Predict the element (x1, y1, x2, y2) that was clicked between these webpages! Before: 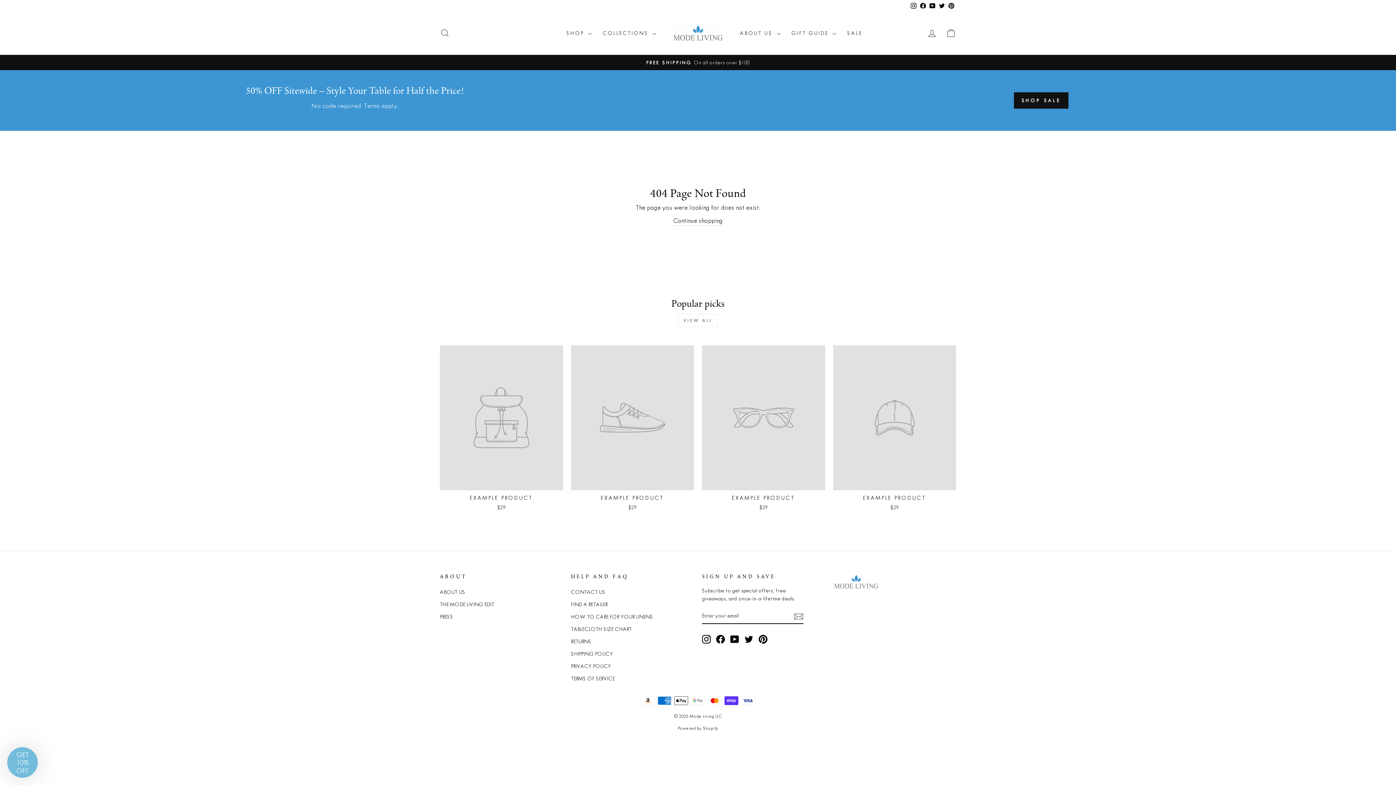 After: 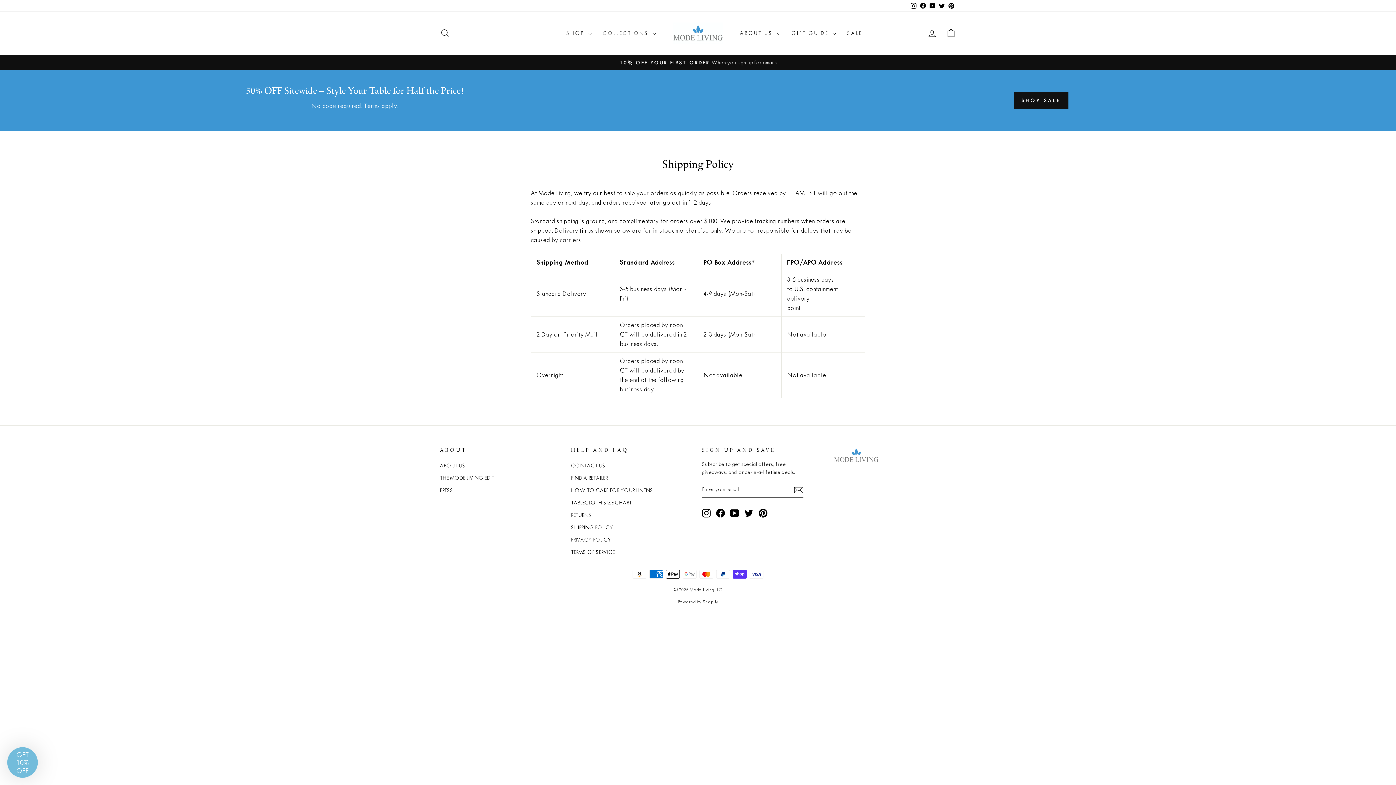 Action: bbox: (571, 648, 613, 659) label: SHIPPING POLICY